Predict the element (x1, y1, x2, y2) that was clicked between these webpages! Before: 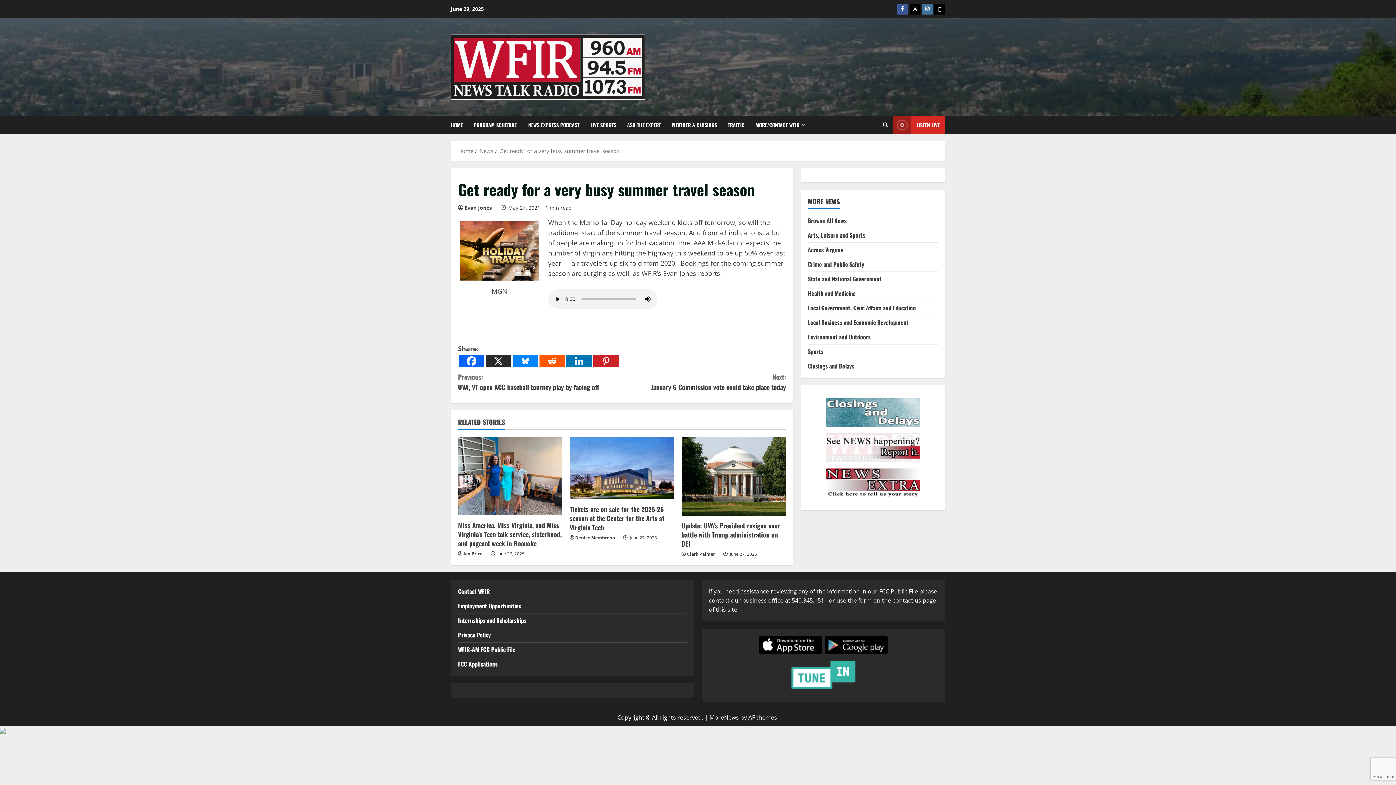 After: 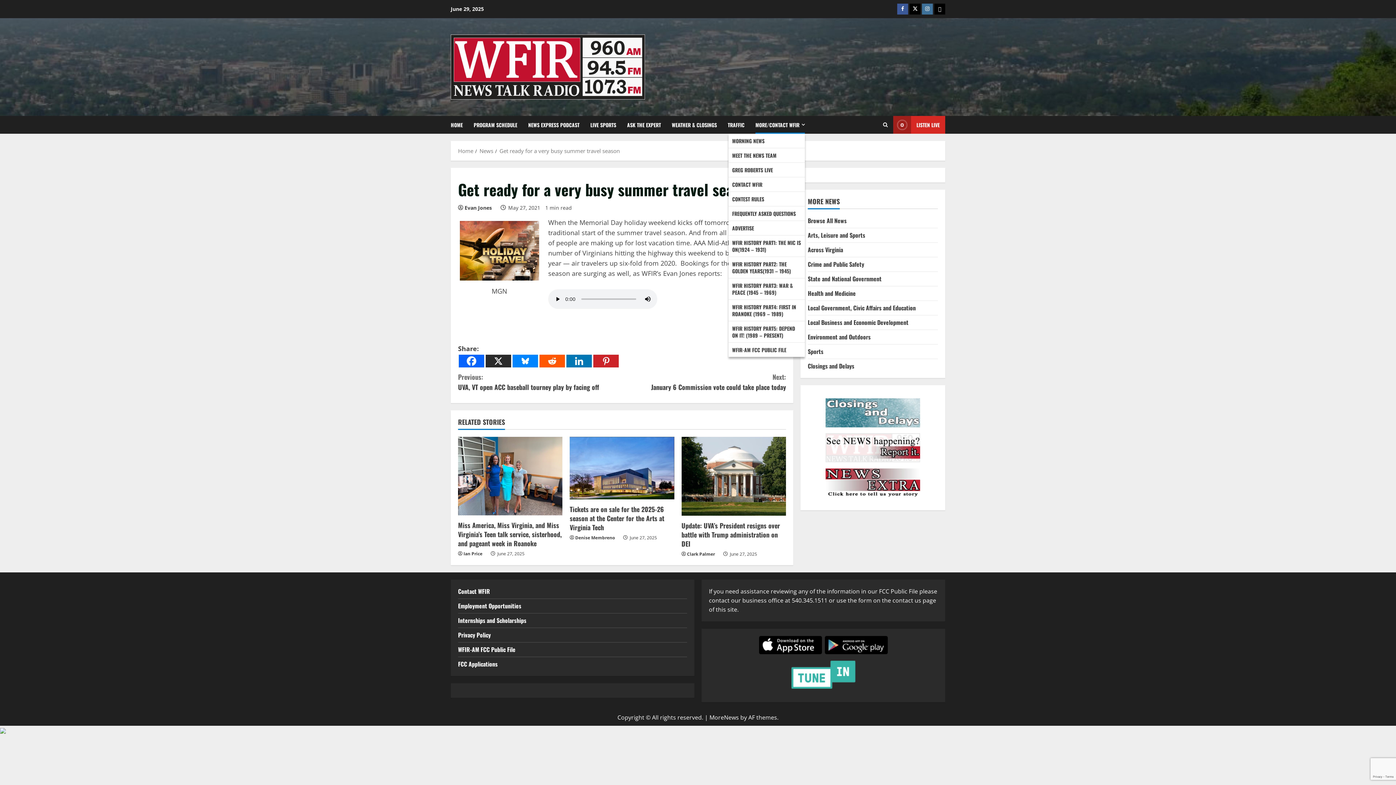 Action: bbox: (750, 116, 805, 133) label: MORE/CONTACT WFIR